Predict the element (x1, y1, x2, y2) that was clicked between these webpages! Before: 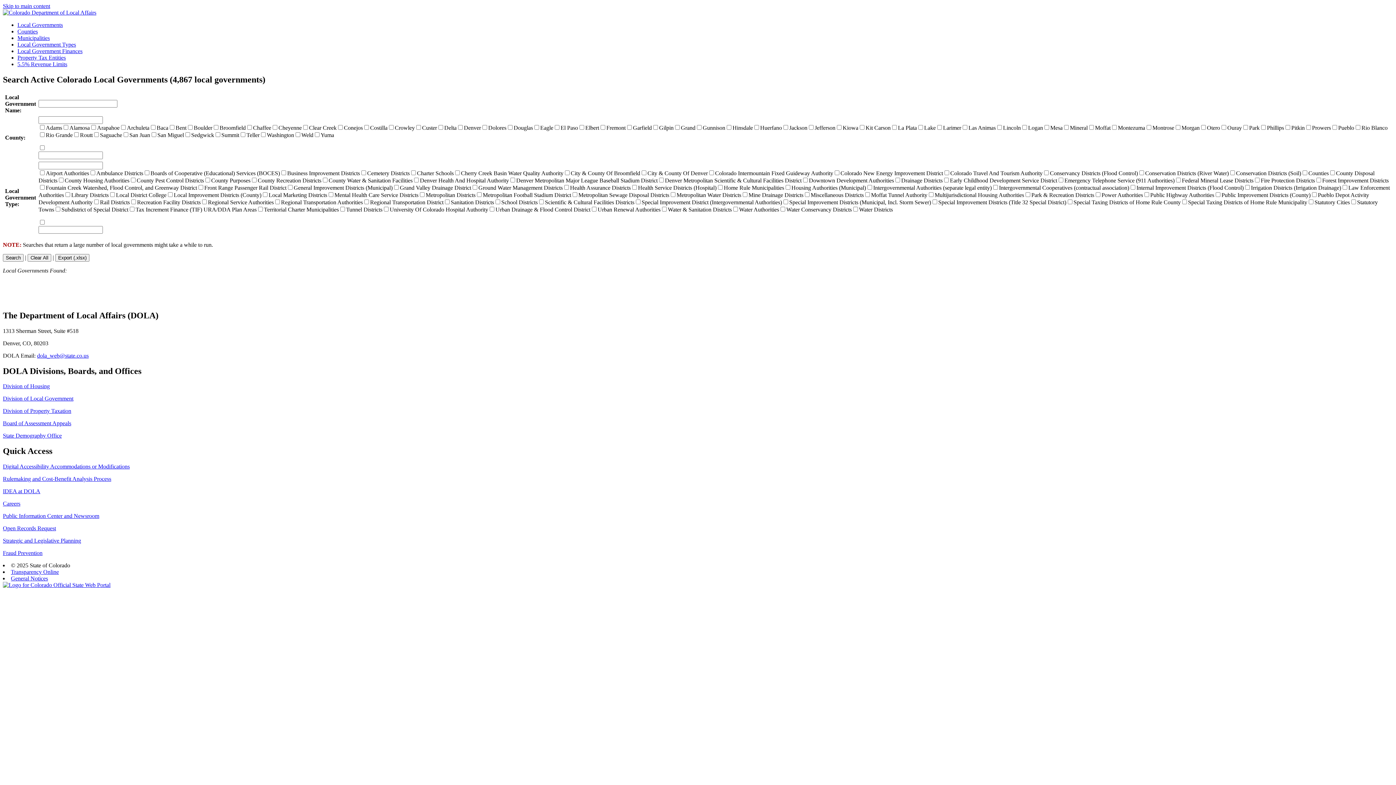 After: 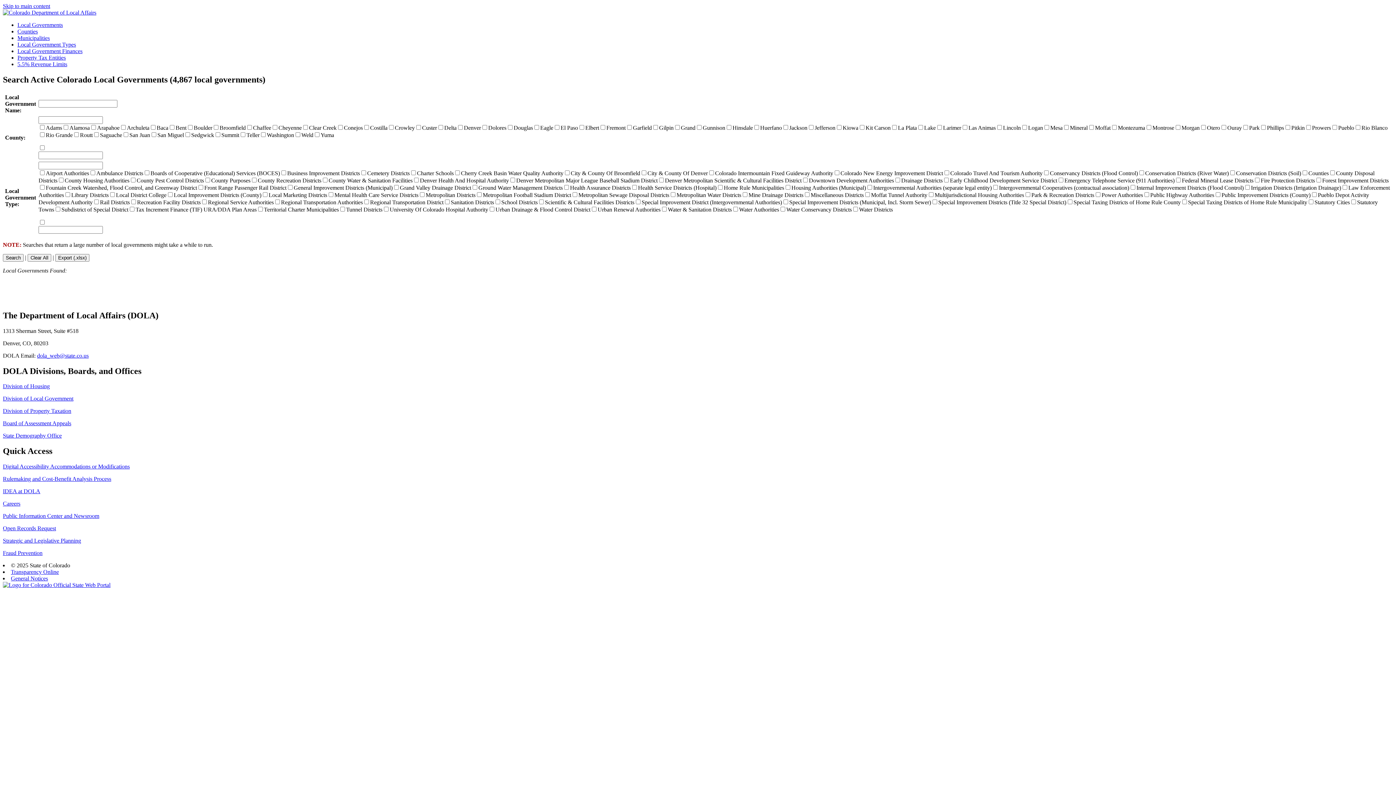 Action: label: Open Records Request bbox: (2, 525, 56, 531)